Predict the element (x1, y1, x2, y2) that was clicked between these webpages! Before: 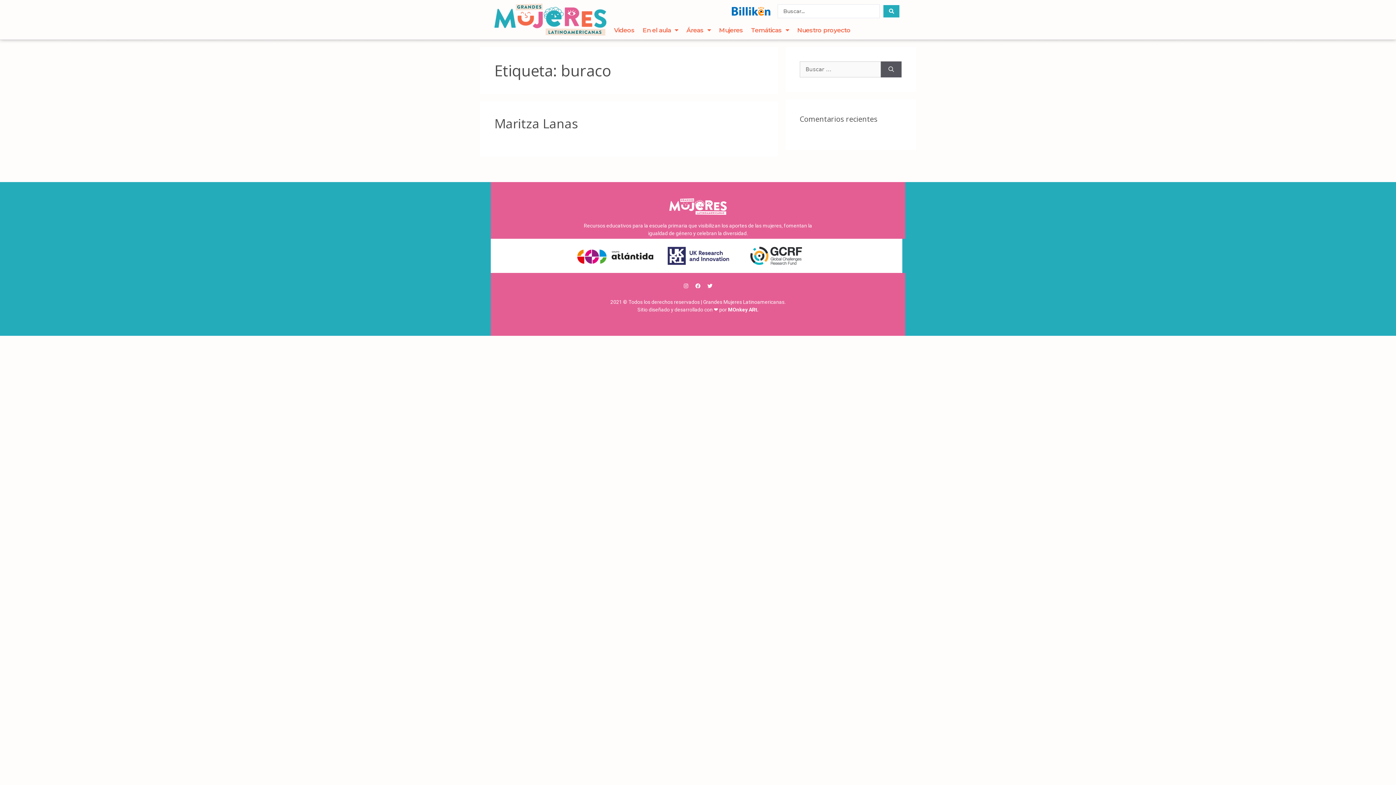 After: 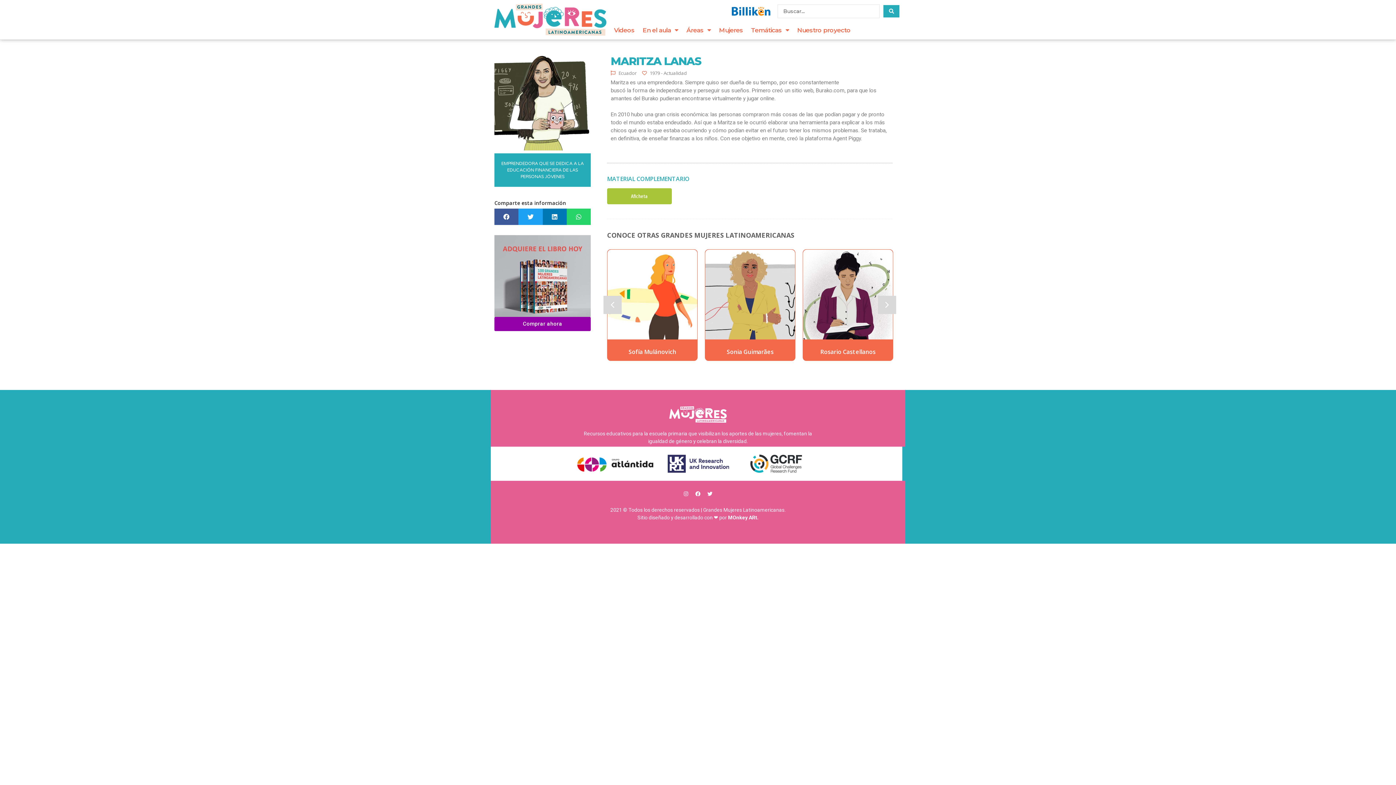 Action: bbox: (494, 114, 578, 131) label: Maritza Lanas